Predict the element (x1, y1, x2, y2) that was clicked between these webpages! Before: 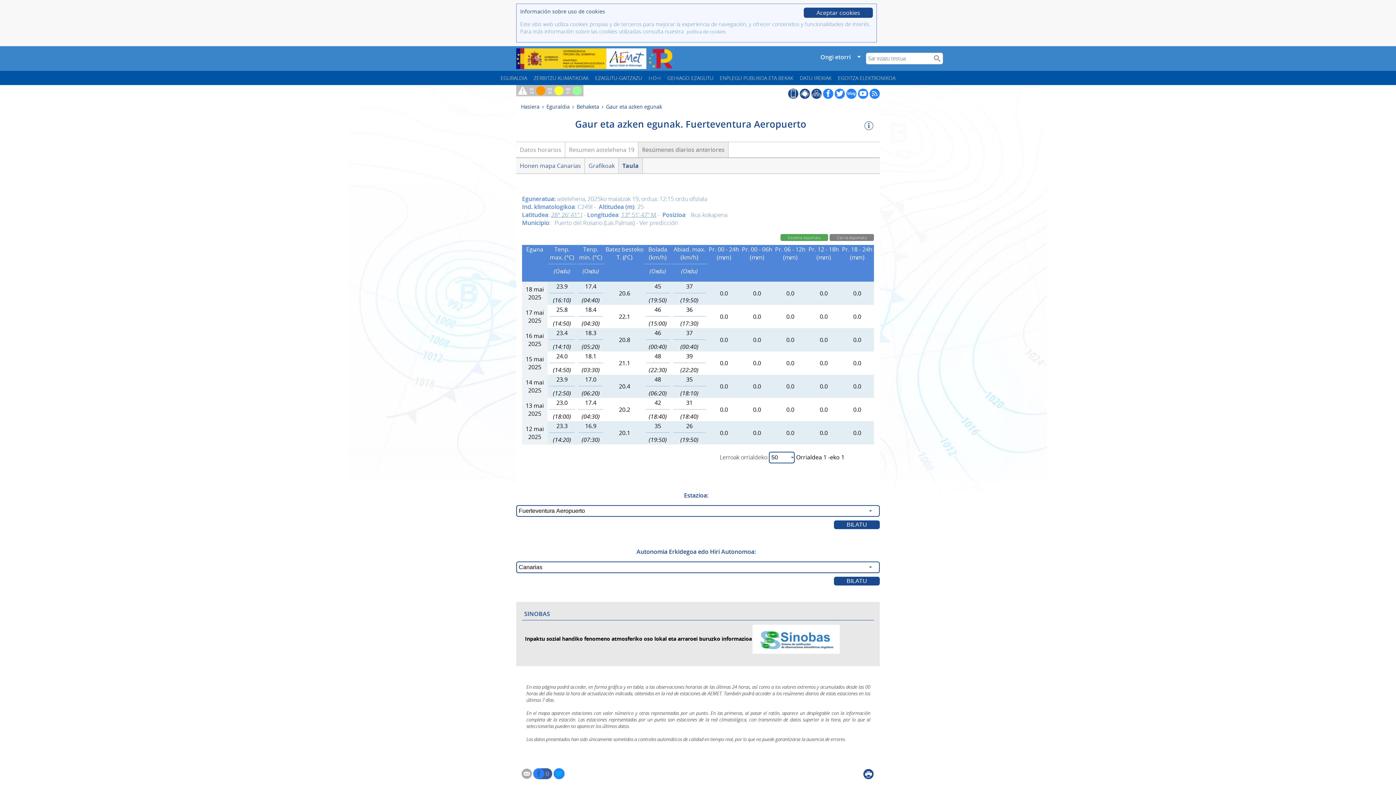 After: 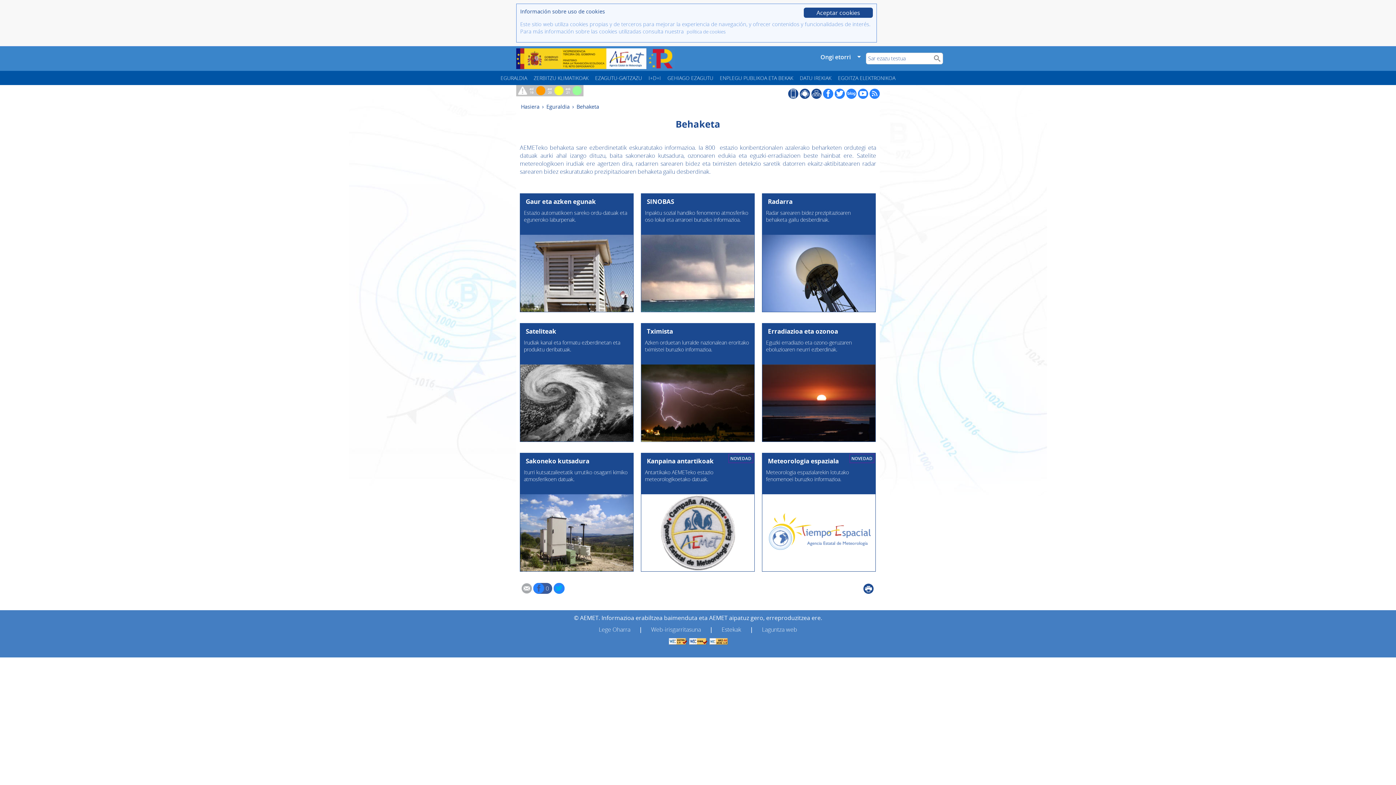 Action: bbox: (576, 103, 600, 110) label: Behaketa